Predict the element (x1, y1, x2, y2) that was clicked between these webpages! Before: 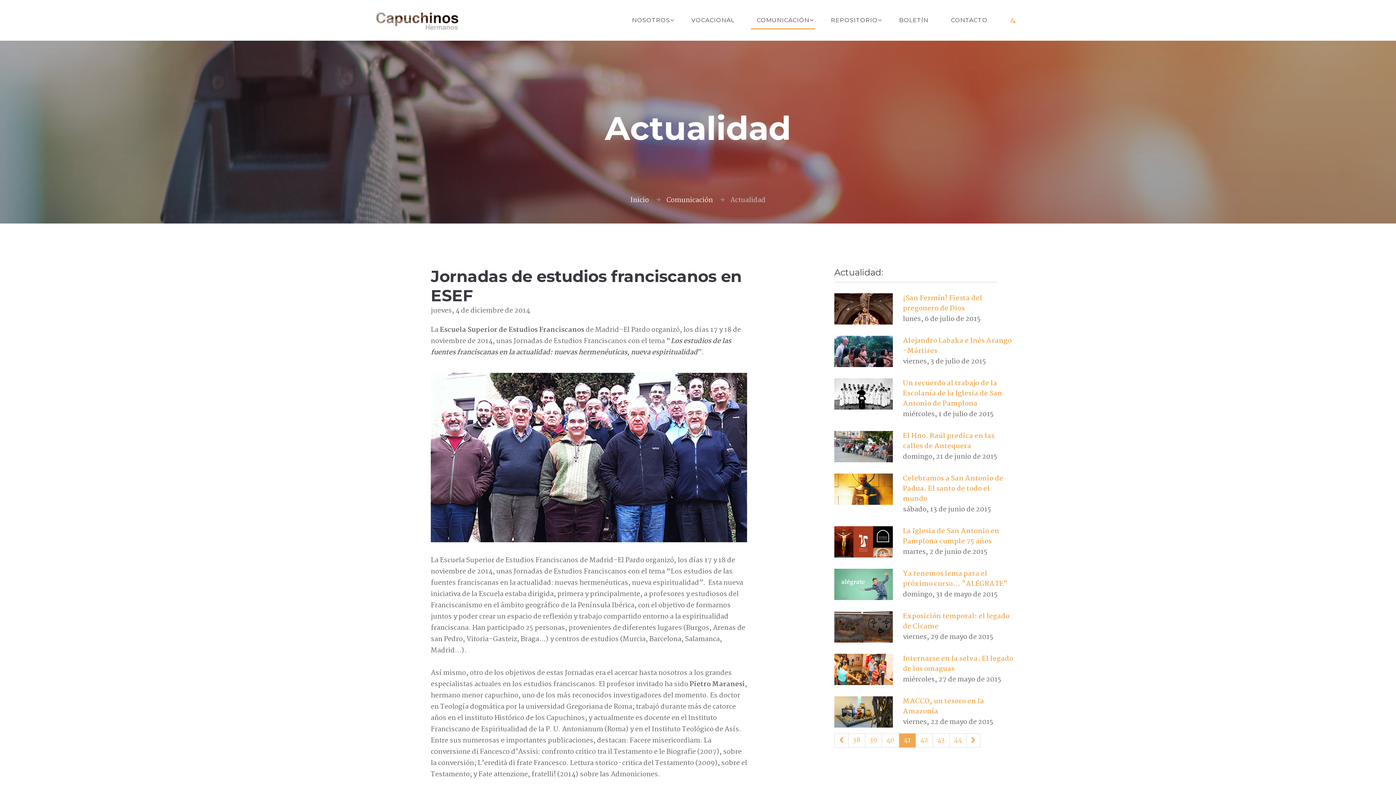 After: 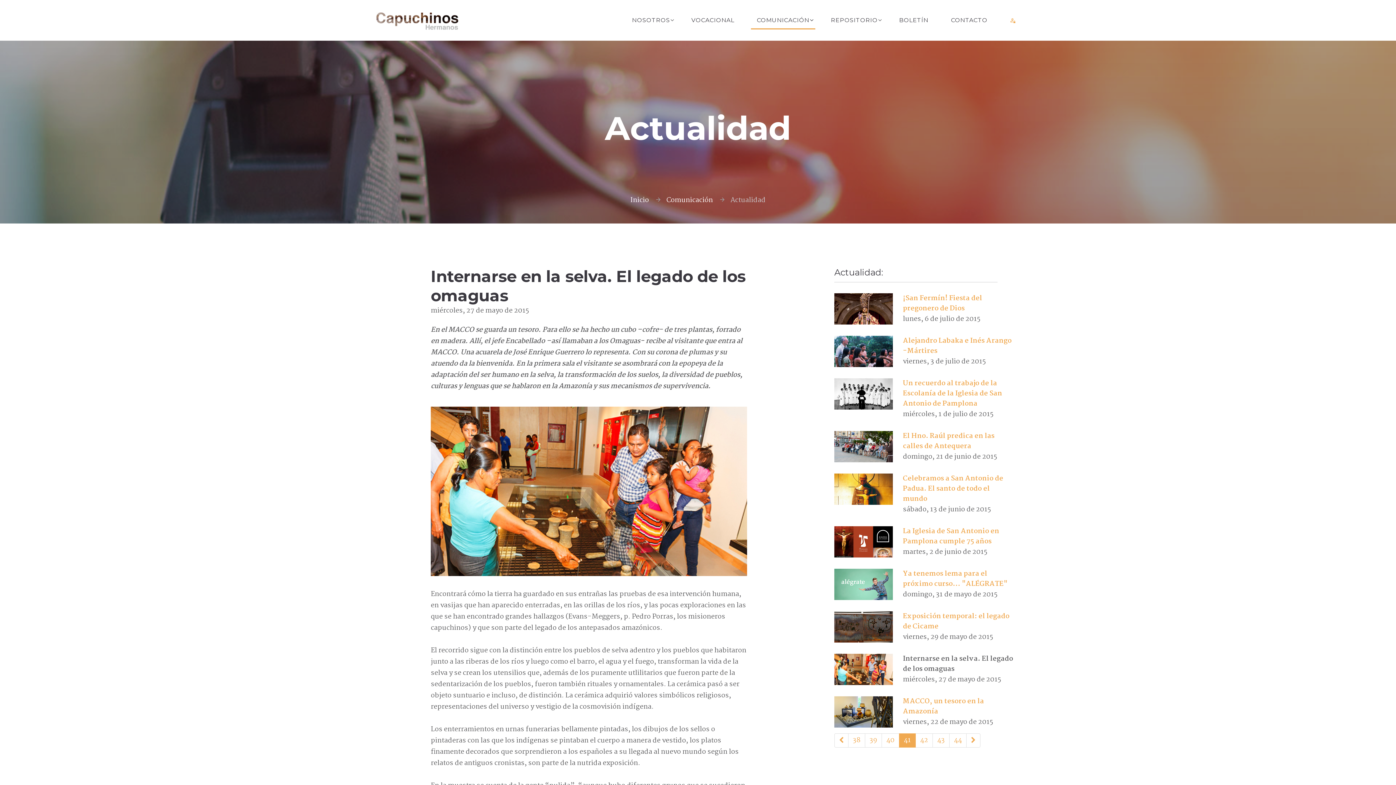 Action: label: Internarse en la selva. El legado de los omaguas bbox: (903, 653, 1013, 674)